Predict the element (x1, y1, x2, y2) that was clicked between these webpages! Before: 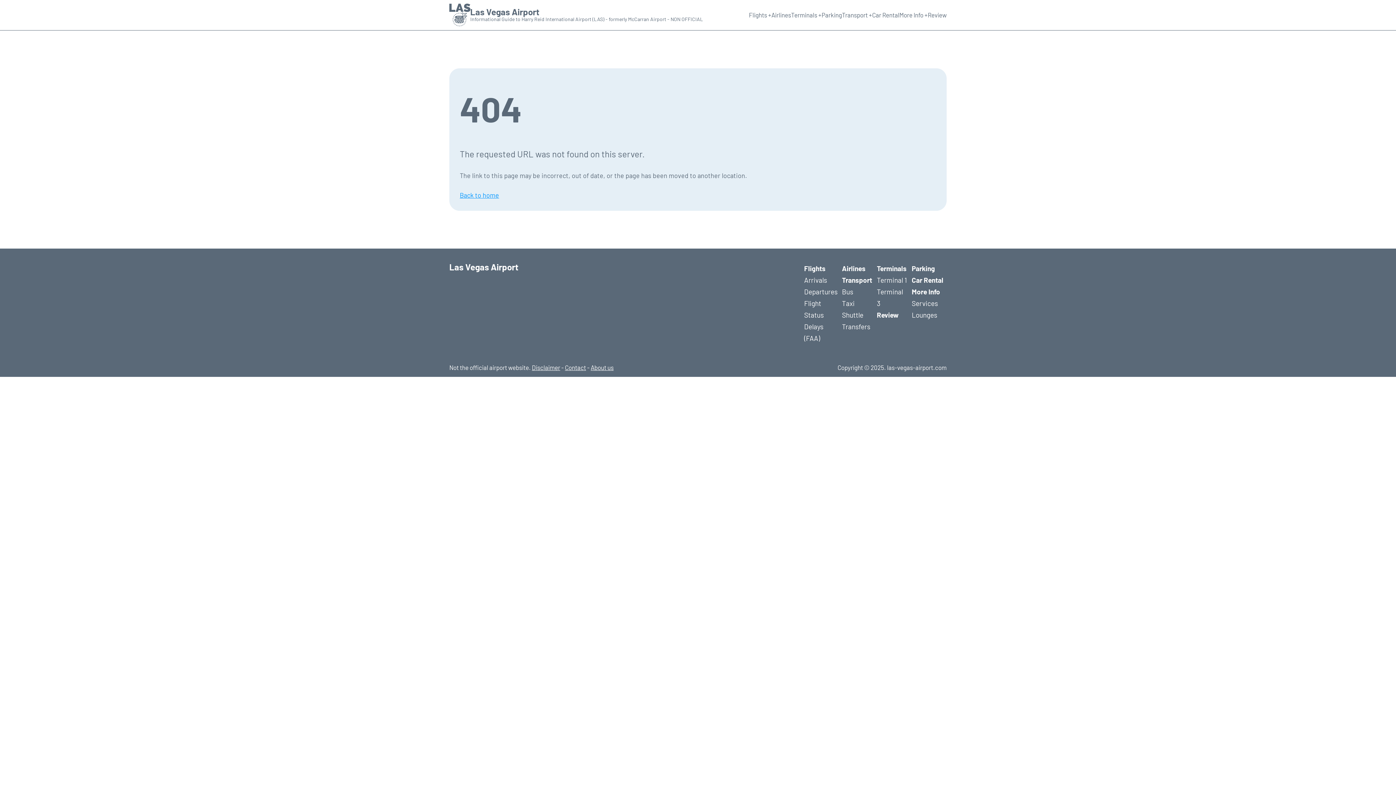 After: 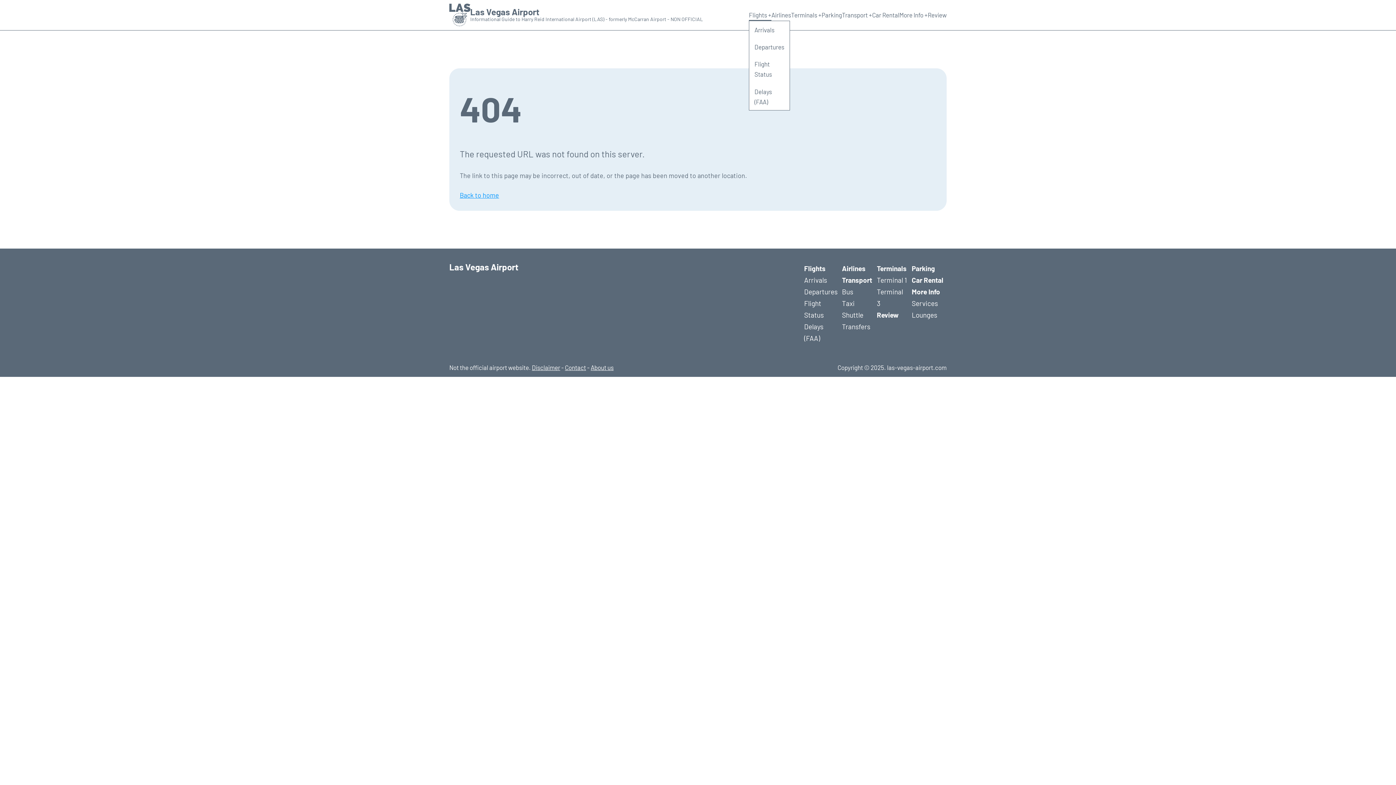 Action: bbox: (749, 9, 771, 20) label: Flights +